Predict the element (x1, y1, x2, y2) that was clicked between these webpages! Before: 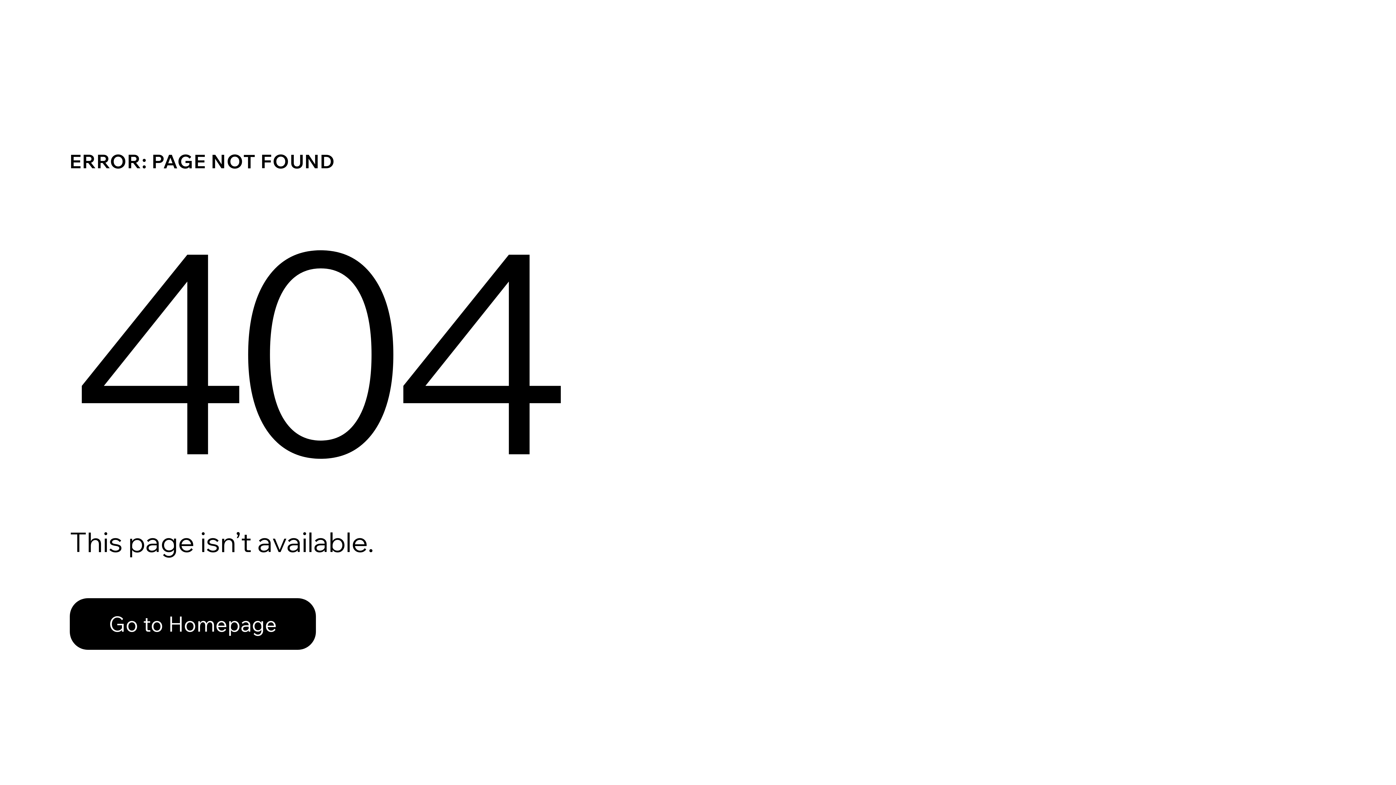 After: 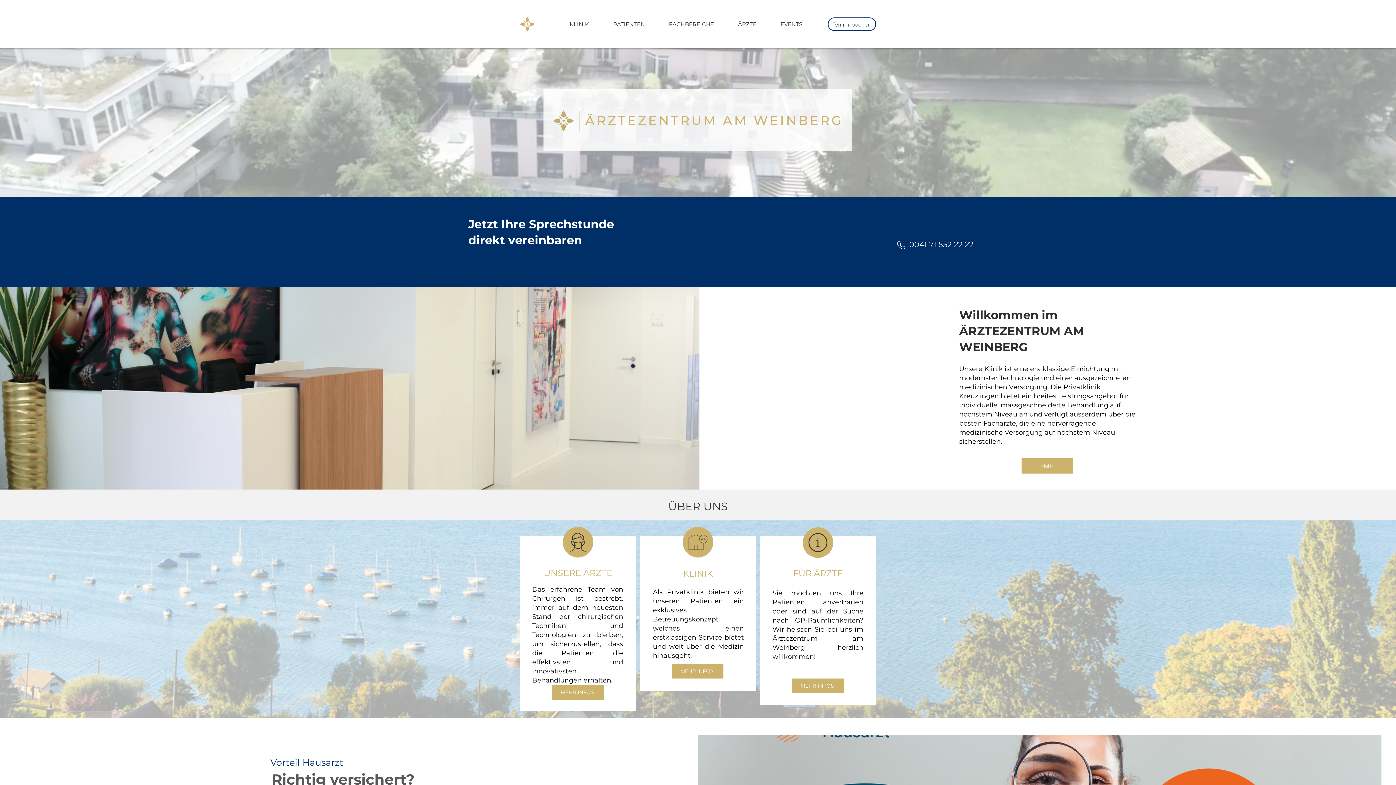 Action: label: Go to Homepage bbox: (69, 582, 768, 659)